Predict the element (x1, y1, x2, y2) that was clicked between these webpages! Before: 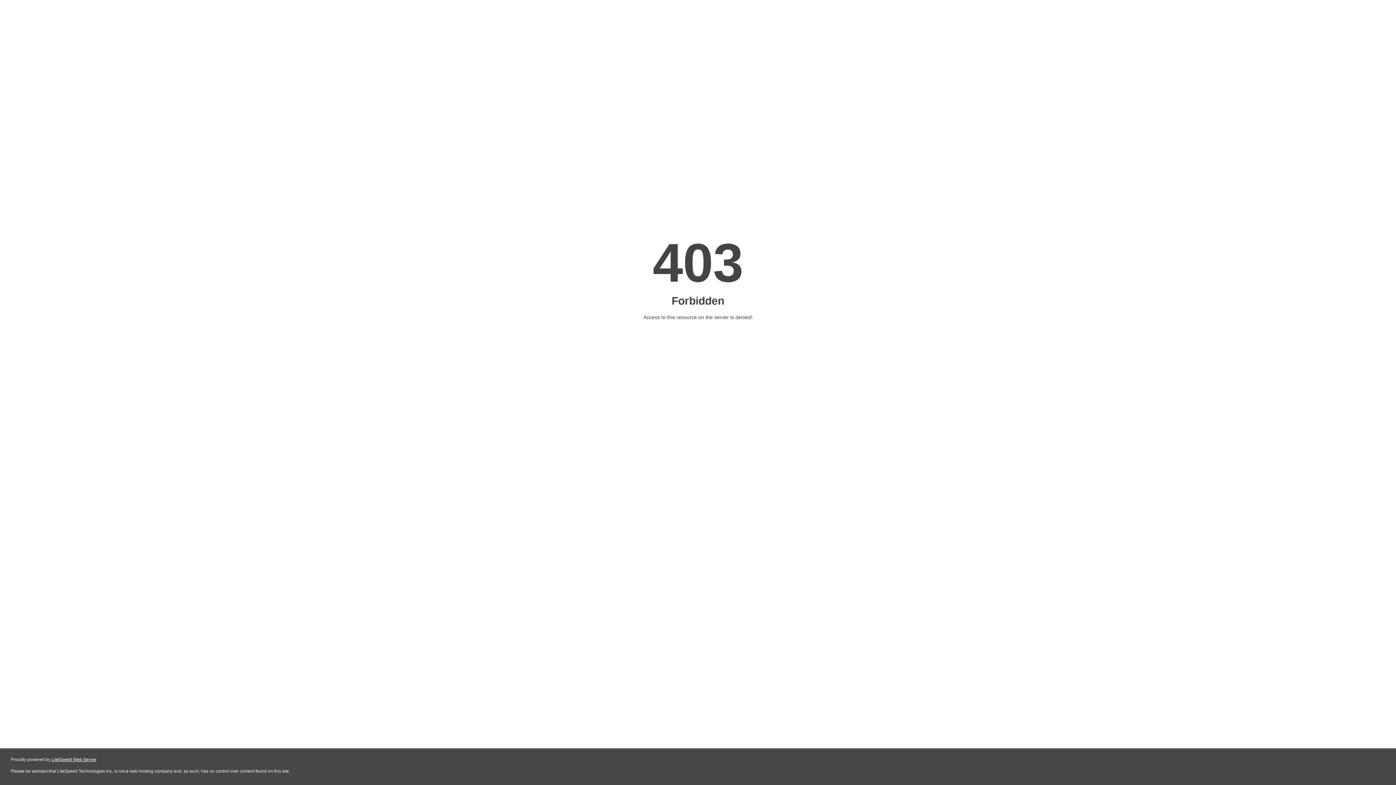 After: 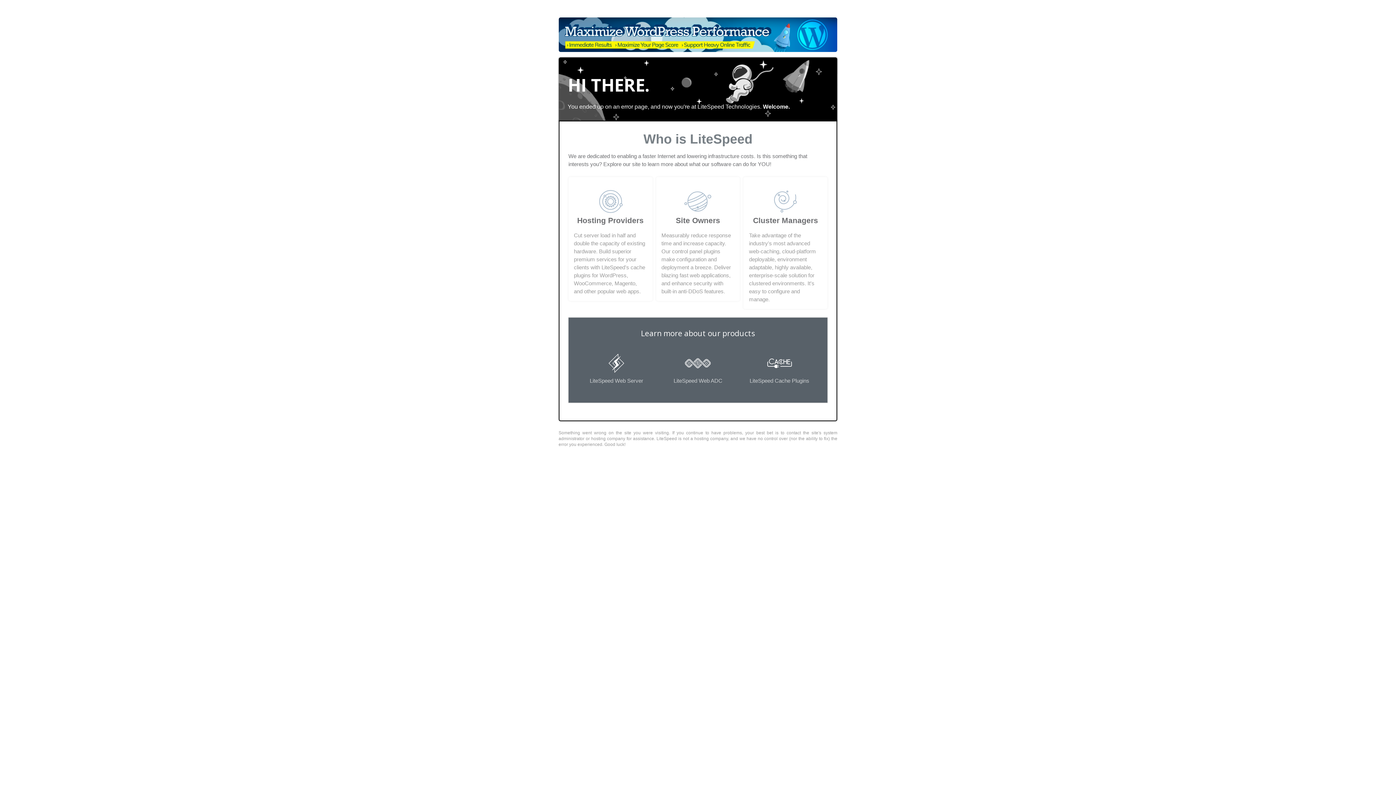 Action: label: LiteSpeed Web Server bbox: (51, 757, 96, 762)